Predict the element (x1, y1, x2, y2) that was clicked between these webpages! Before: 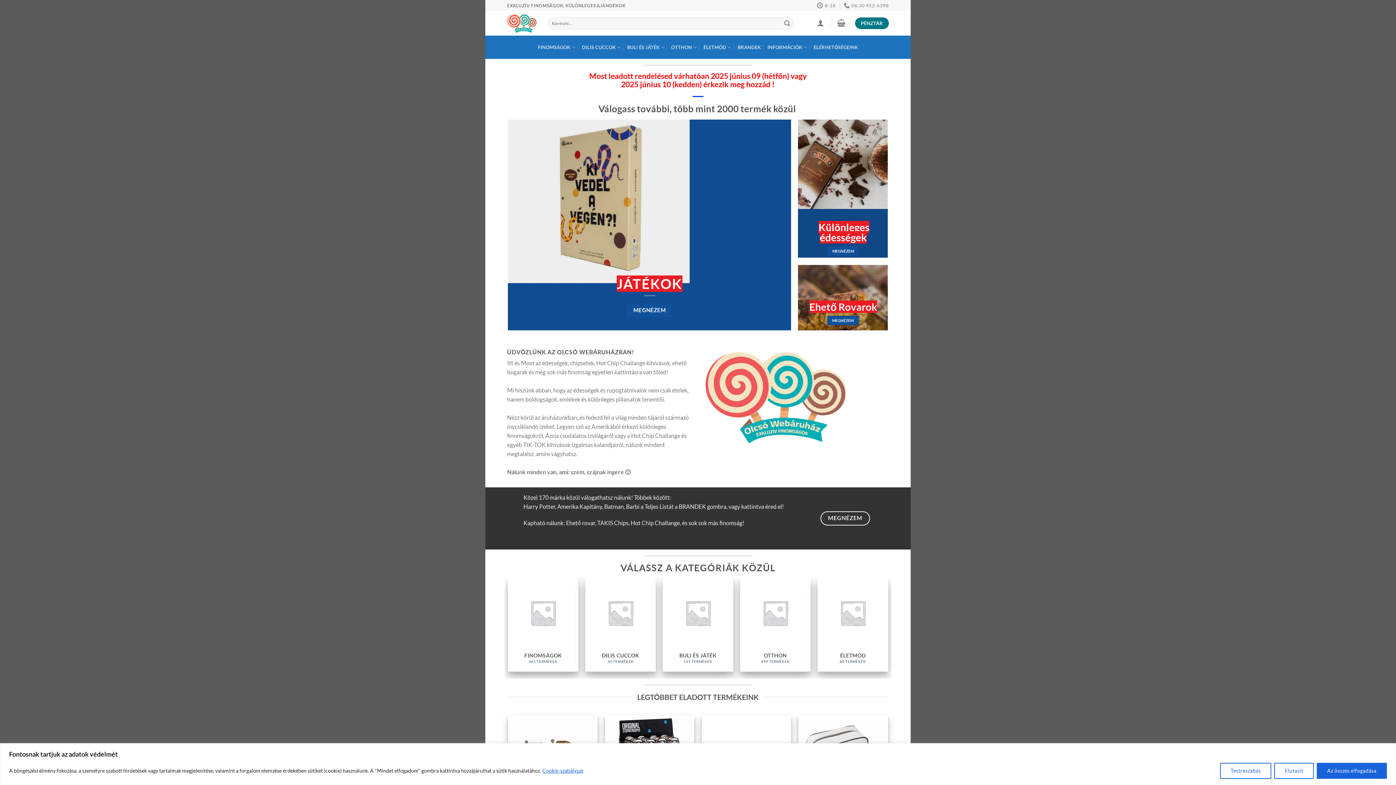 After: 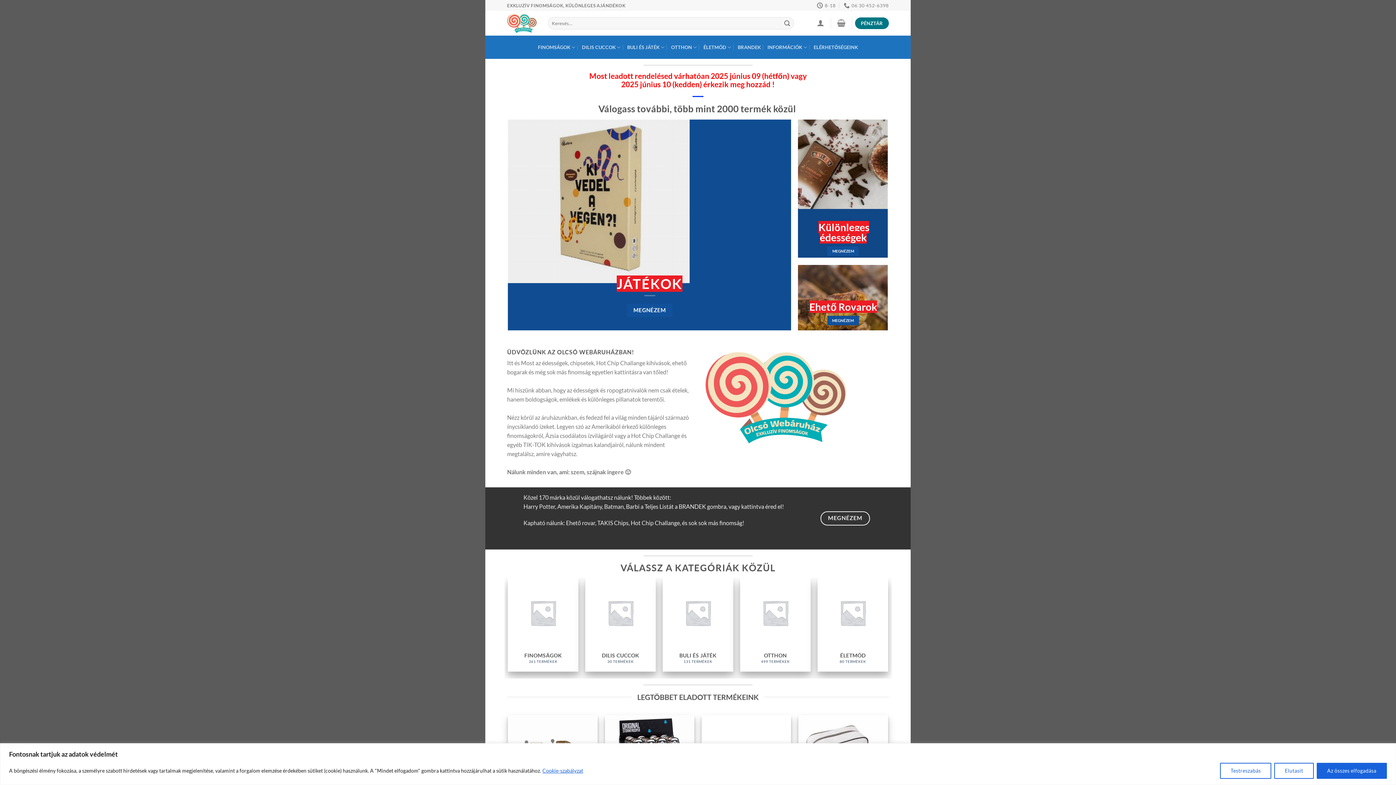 Action: bbox: (507, 13, 537, 33)